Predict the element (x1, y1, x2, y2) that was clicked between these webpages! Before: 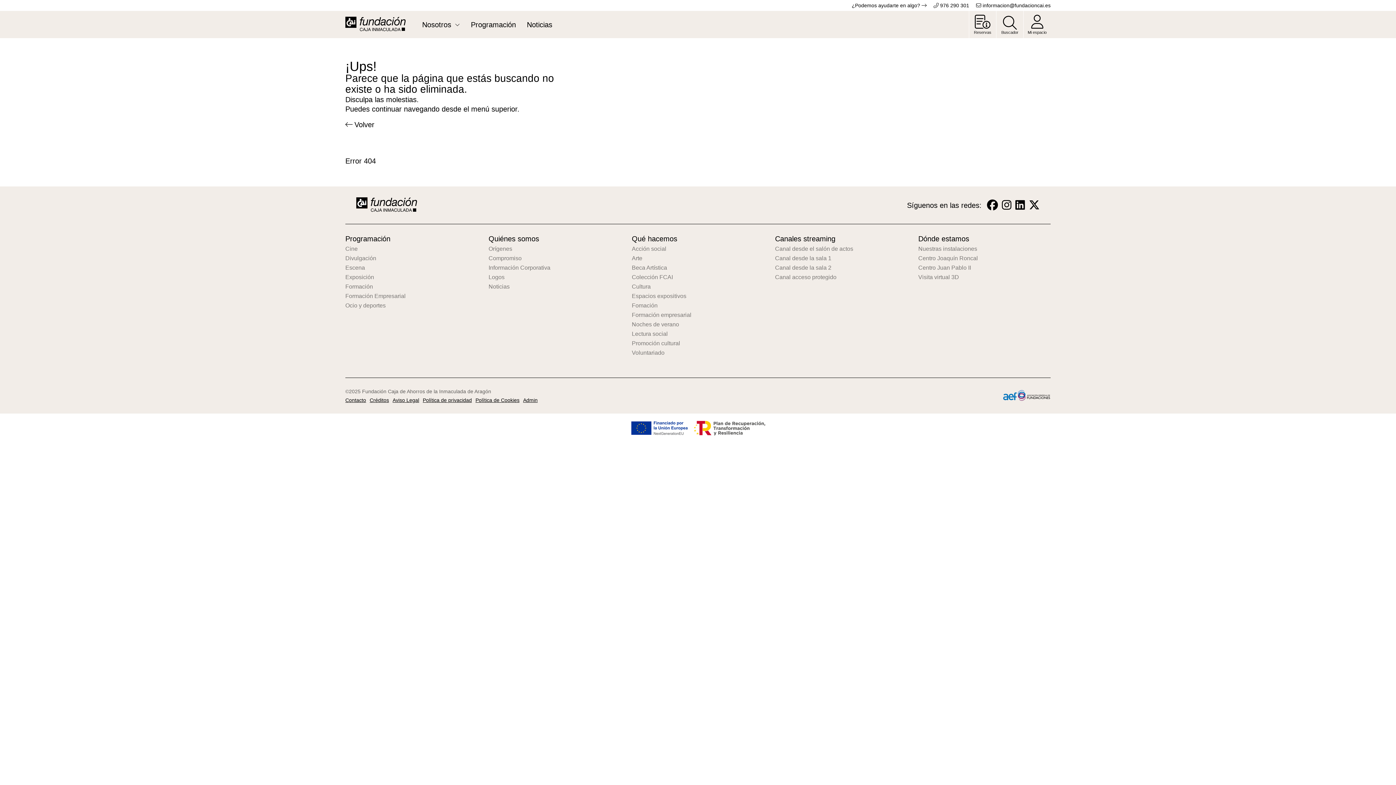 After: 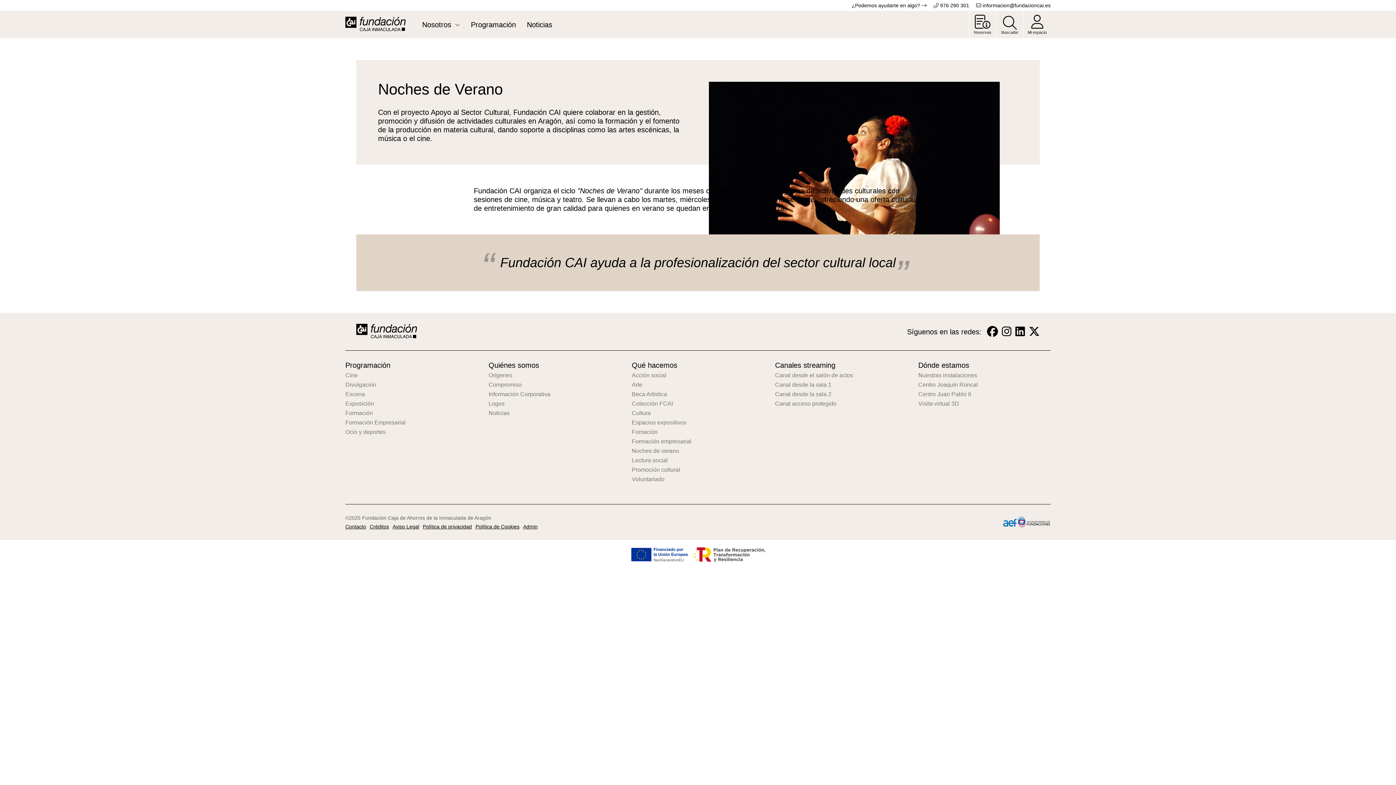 Action: bbox: (632, 321, 764, 327) label: Noches de verano